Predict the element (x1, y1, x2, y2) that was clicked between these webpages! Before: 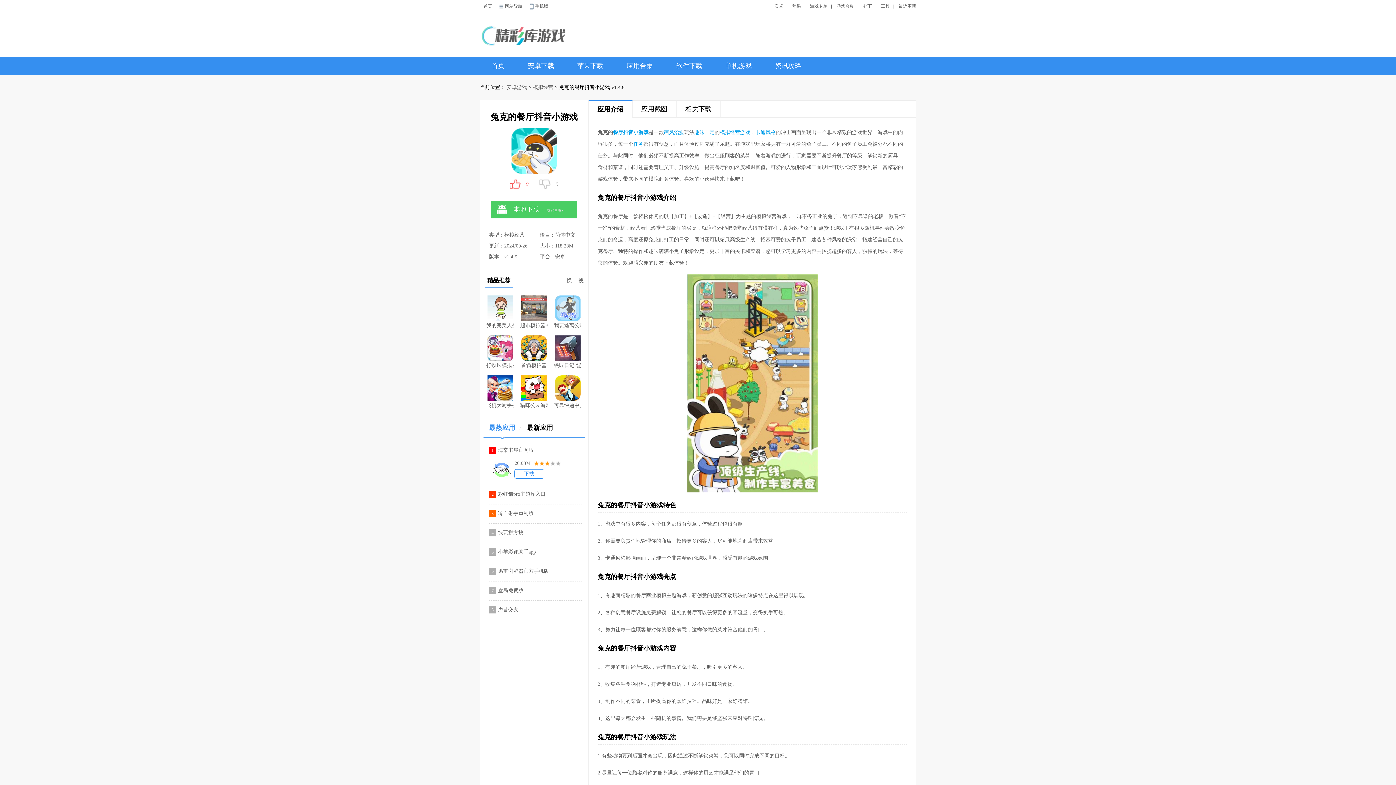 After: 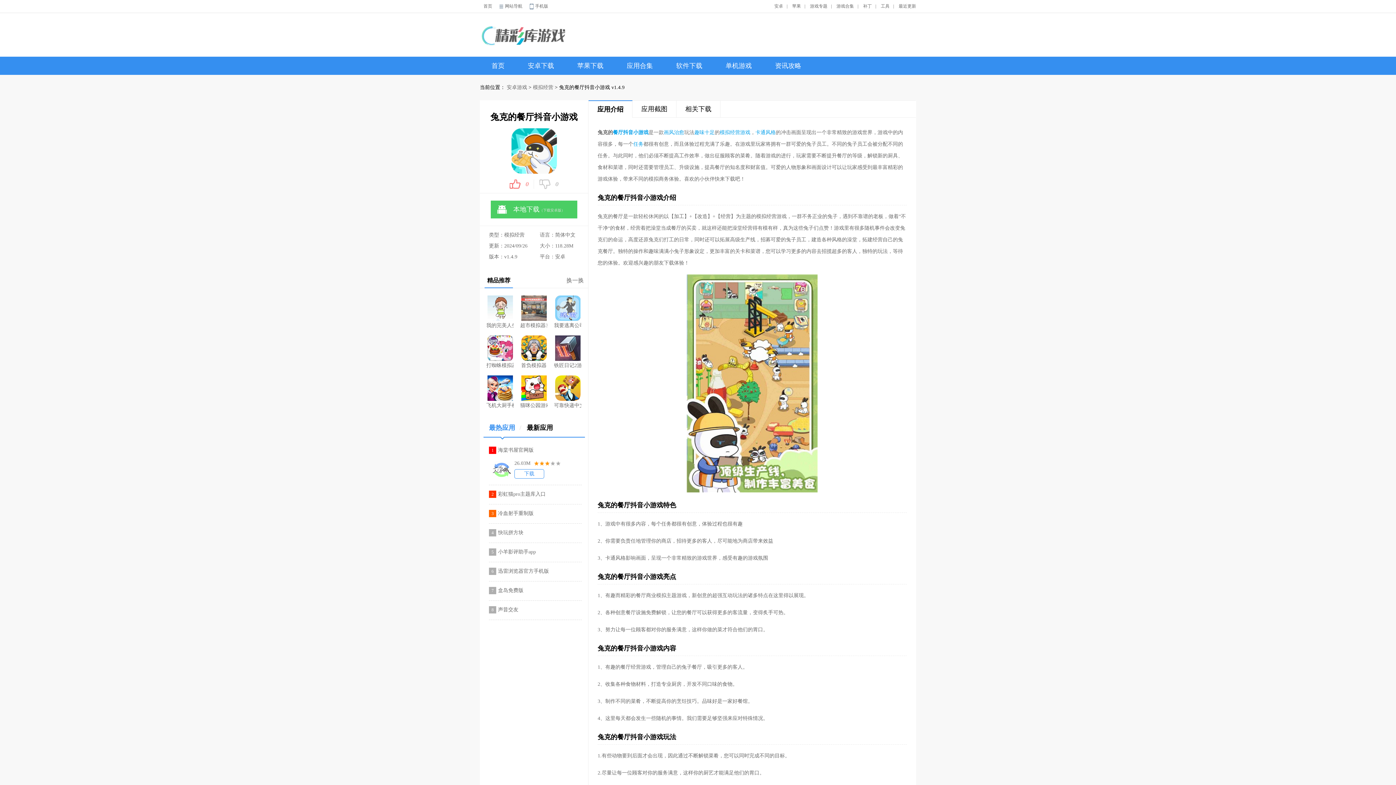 Action: label: 模拟经营游戏 bbox: (720, 129, 750, 135)